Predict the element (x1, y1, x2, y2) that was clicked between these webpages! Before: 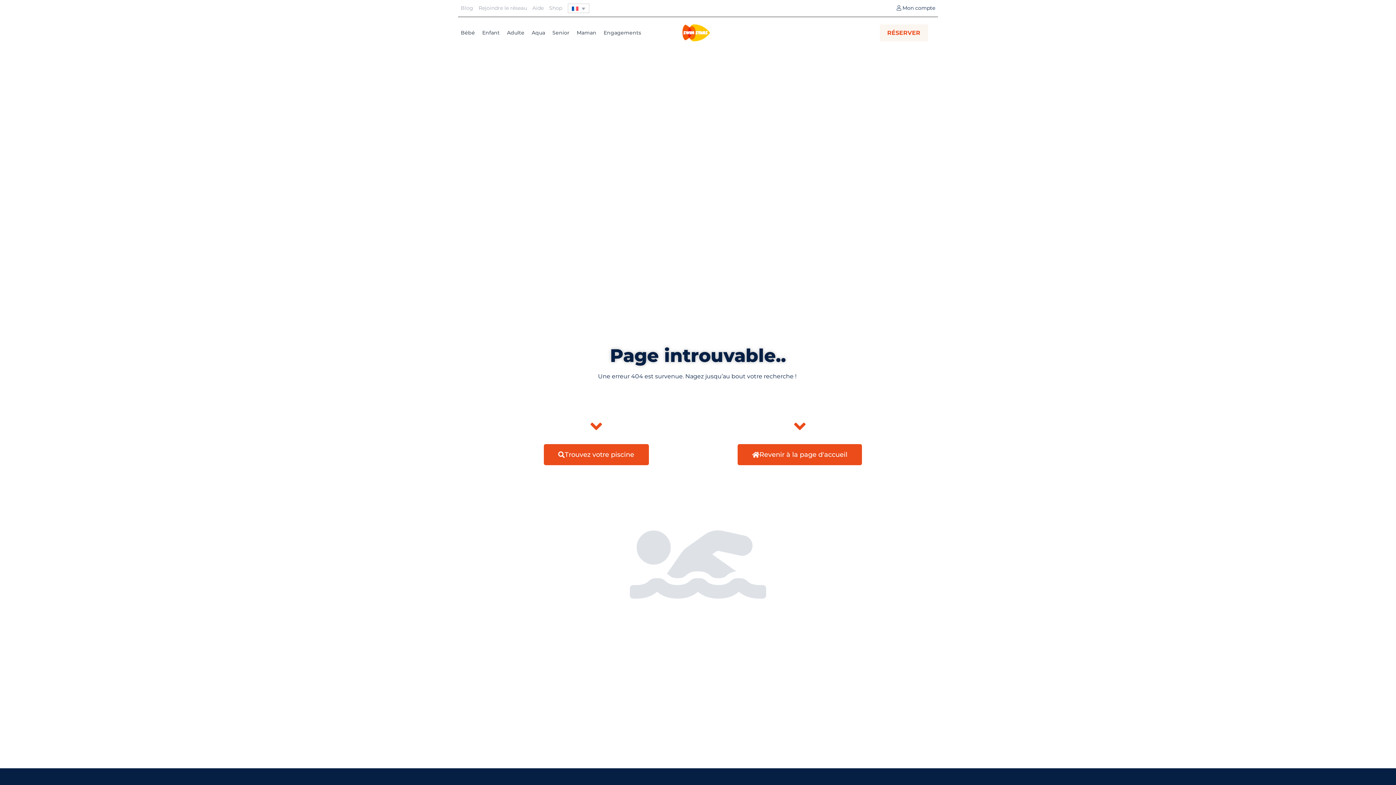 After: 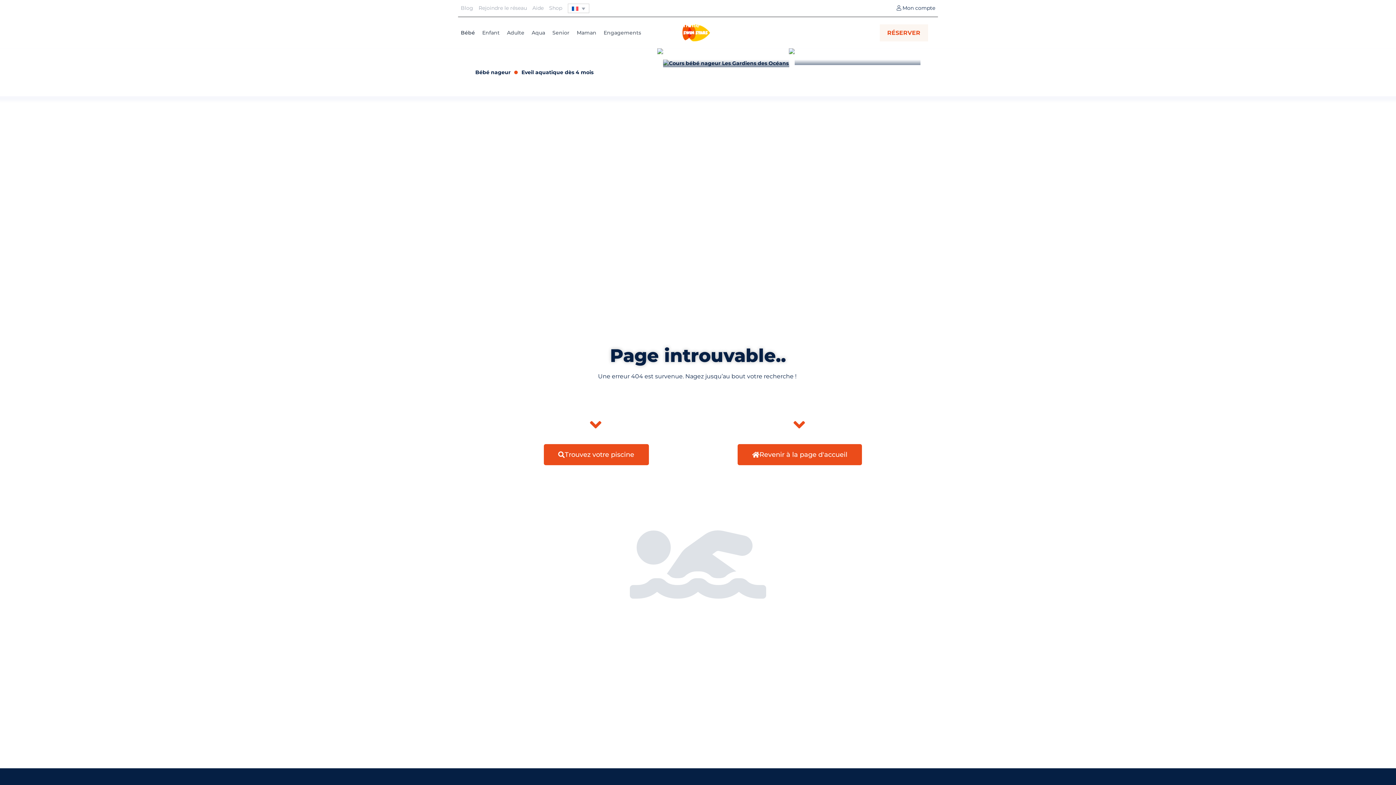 Action: label: Bébé bbox: (460, 27, 475, 38)